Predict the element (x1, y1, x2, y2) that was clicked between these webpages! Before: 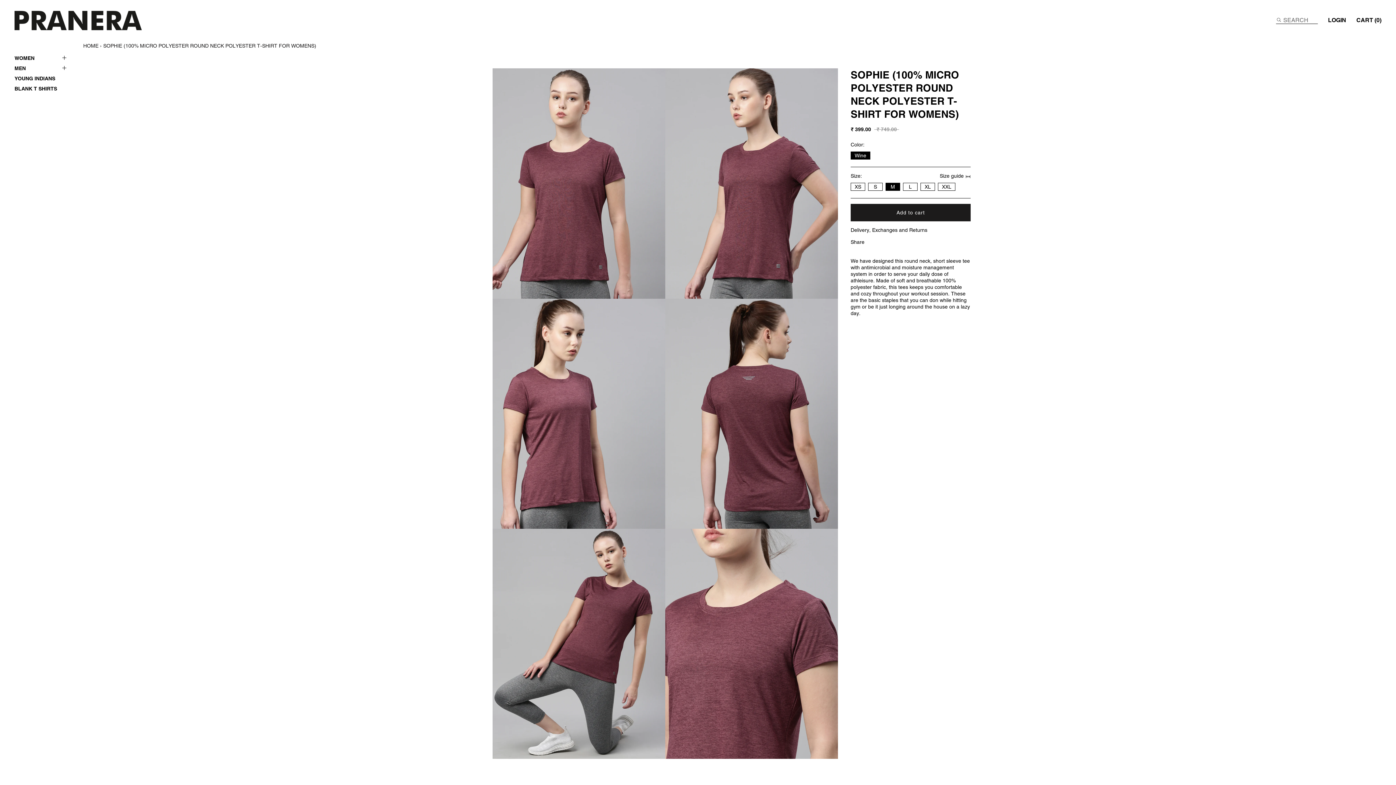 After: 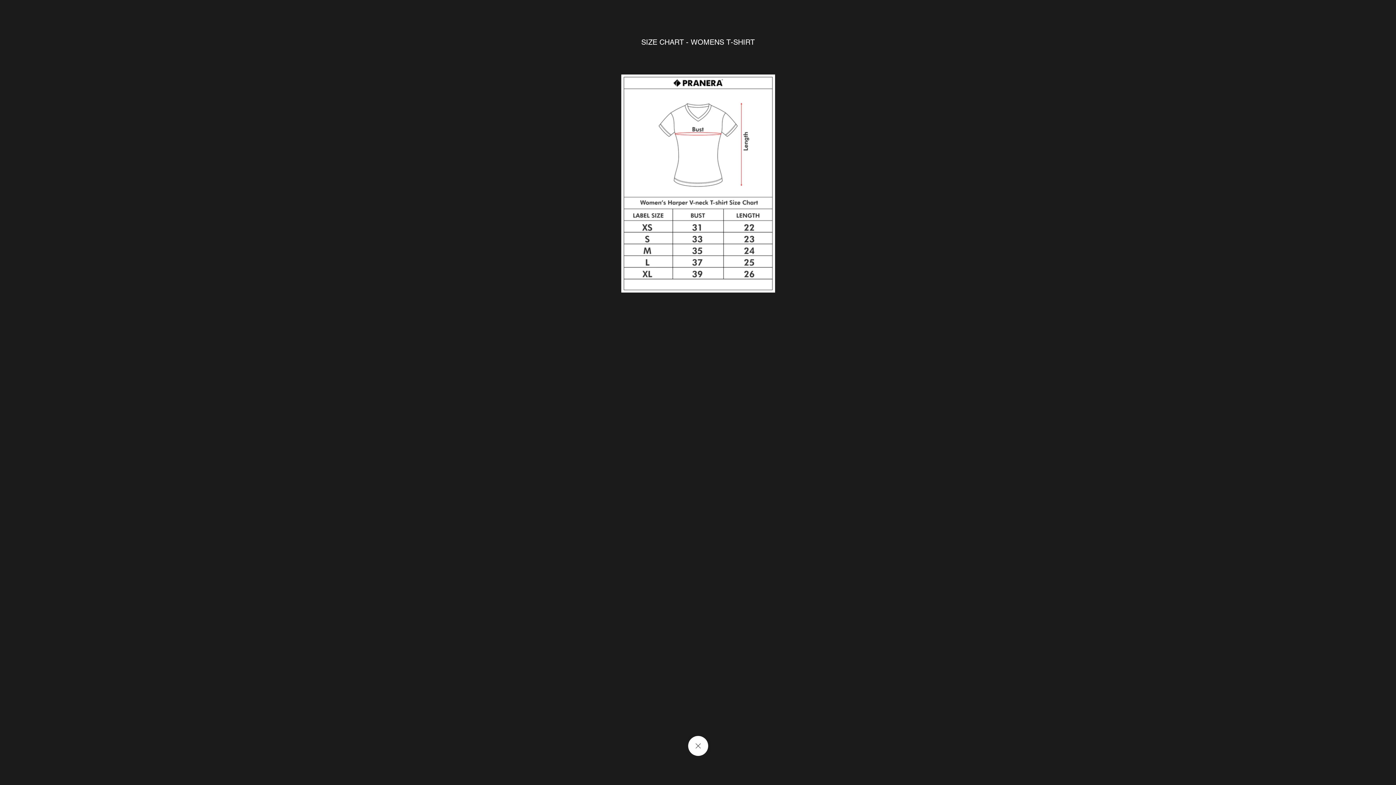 Action: bbox: (940, 172, 970, 179) label: Size guide